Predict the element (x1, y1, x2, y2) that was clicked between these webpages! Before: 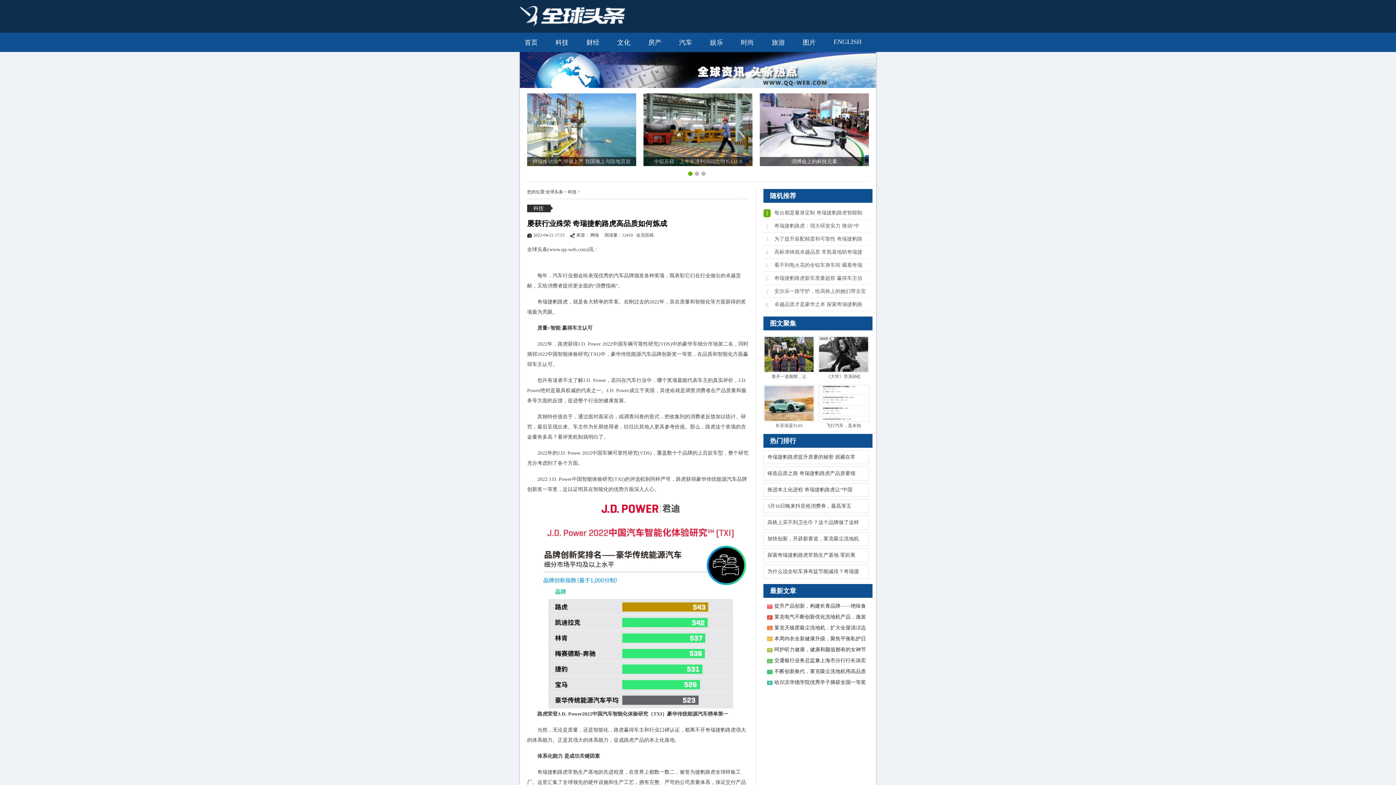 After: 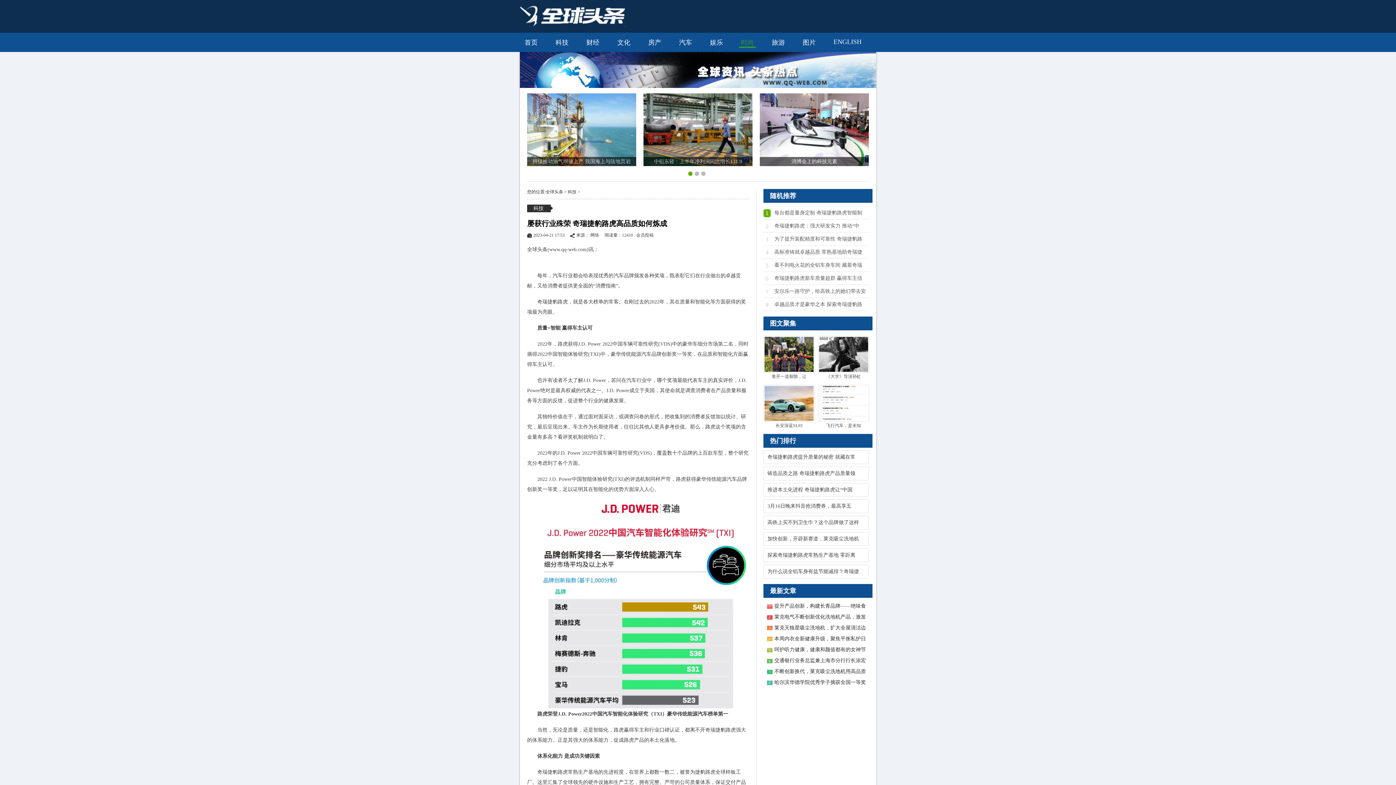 Action: label: 时尚 bbox: (739, 32, 756, 46)